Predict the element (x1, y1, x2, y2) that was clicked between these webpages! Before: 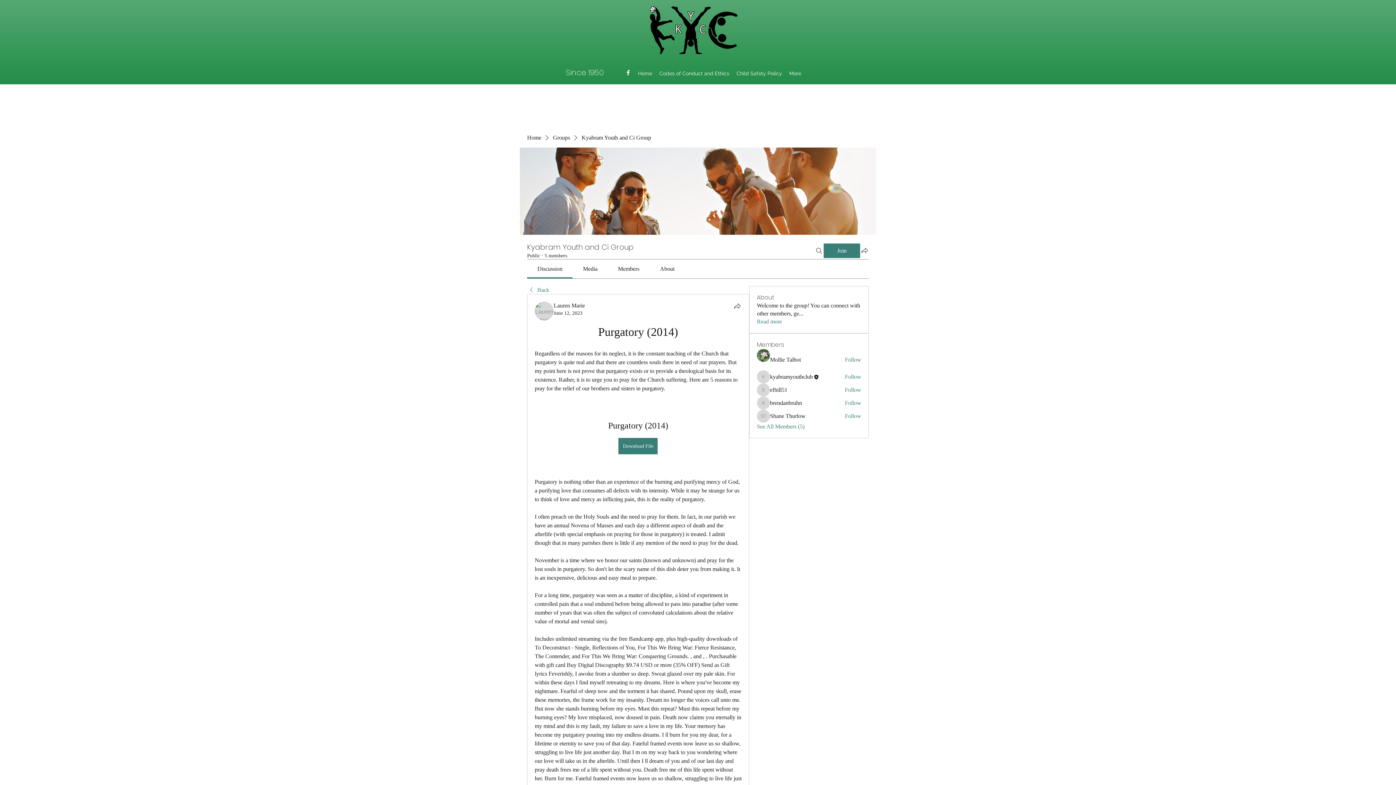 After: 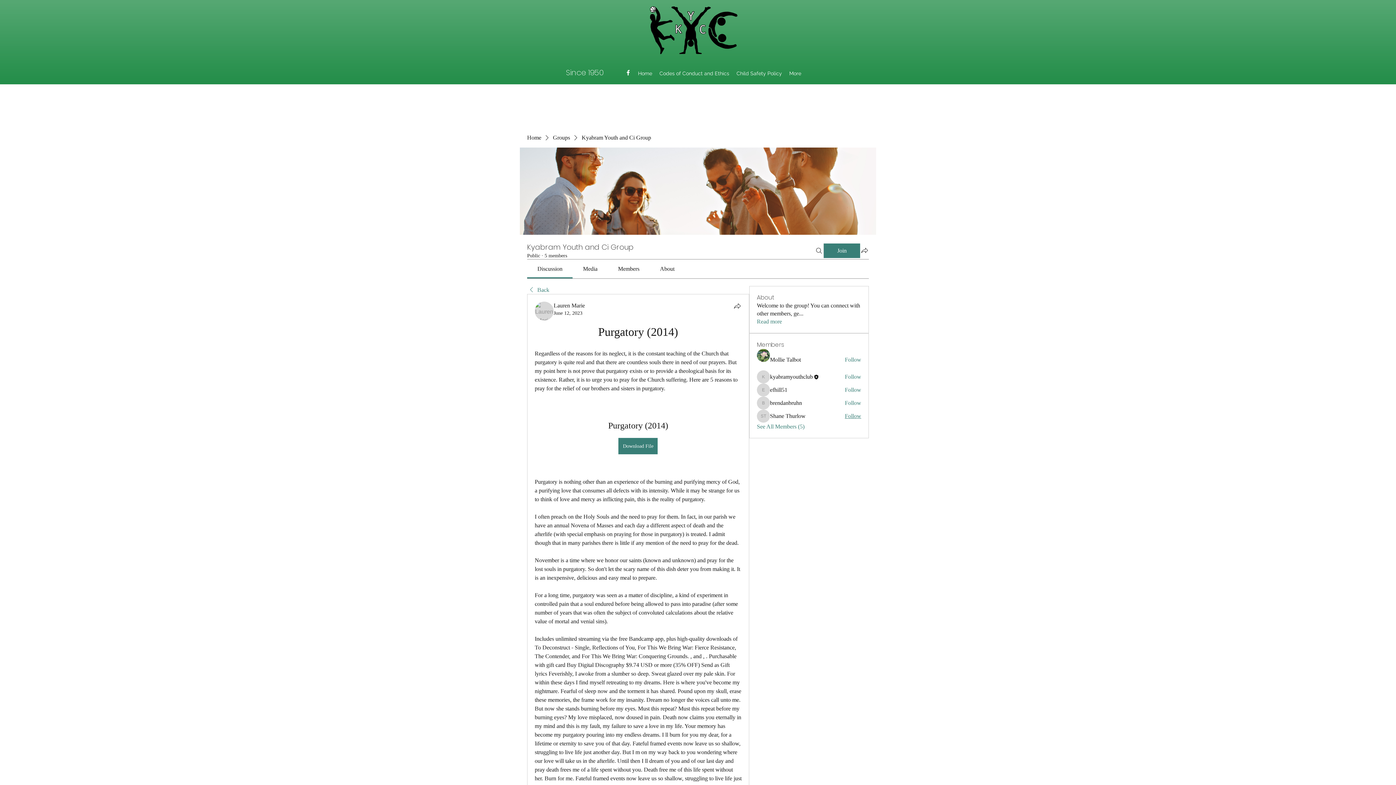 Action: label: Follow bbox: (845, 412, 861, 420)